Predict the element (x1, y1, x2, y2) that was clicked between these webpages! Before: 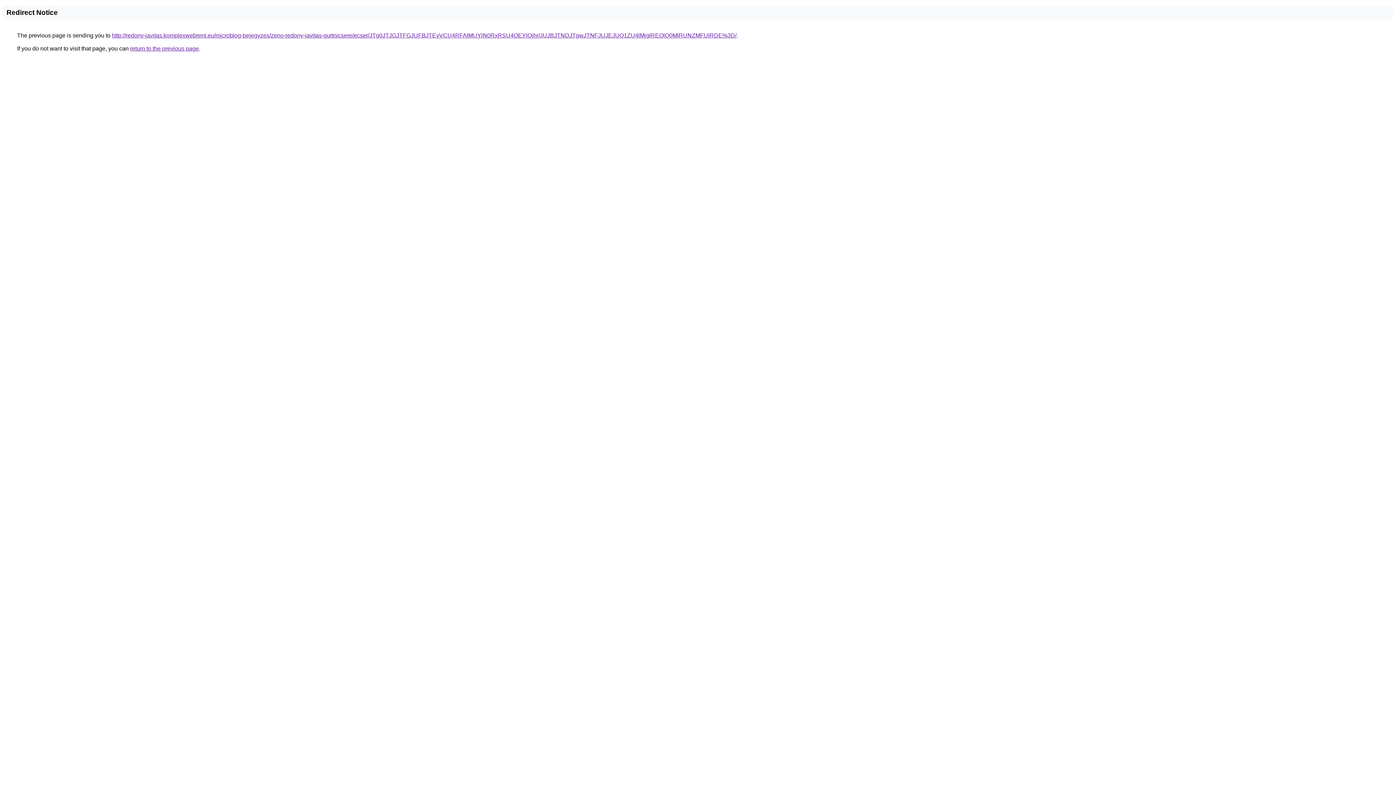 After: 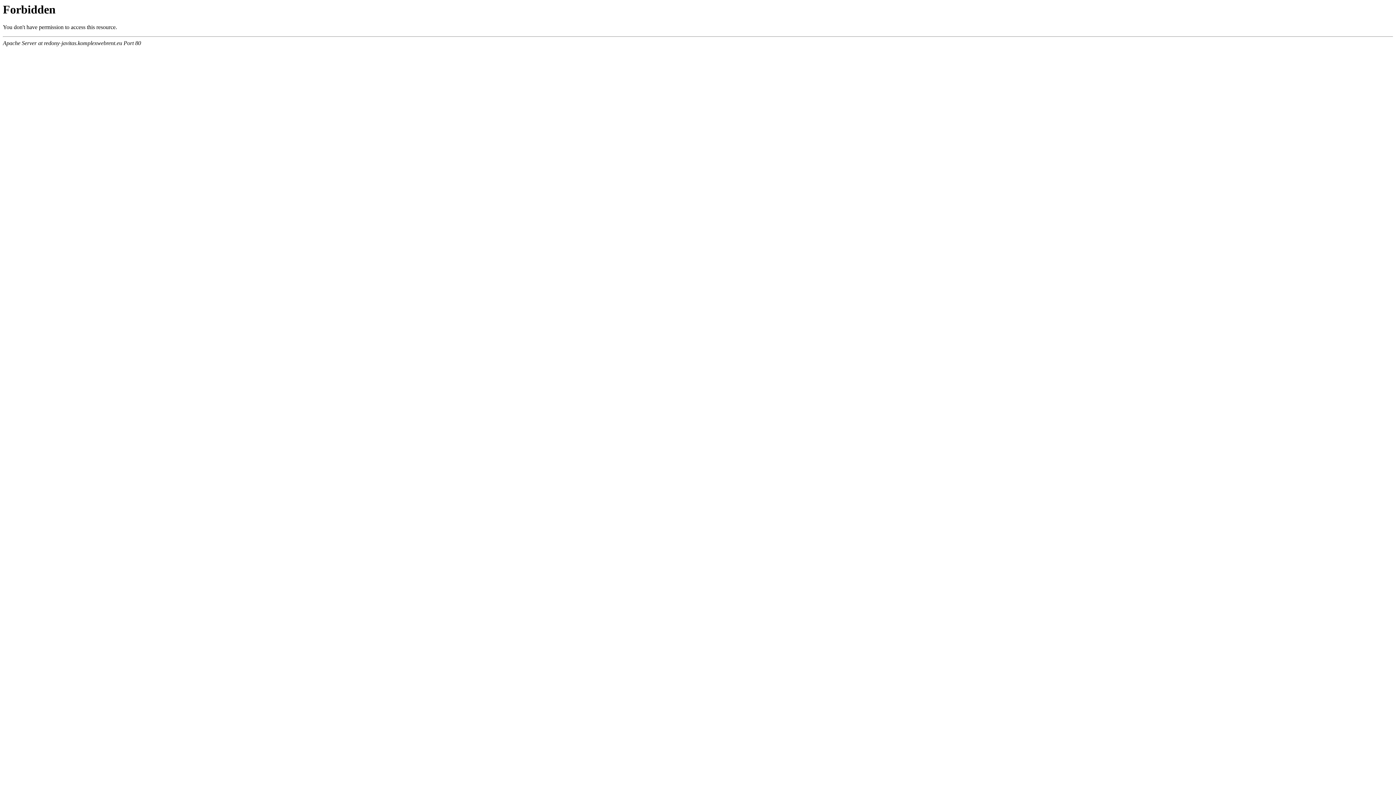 Action: bbox: (112, 32, 736, 38) label: http://redony-javitas.komplexwebrent.eu/microblog-bejegyzes/zeno-redony-javitas-gurtnicsere/ecser/JTg0JTJGJTFGJUFBJTEyVCU4RFAlMUYlN0RxRSU4OEYlQjhr/JUJBJTNDJTgwJTNFJUJEJUQ1ZU4lMjglREQlQ0MlRUNZMFUlRDE%3D/